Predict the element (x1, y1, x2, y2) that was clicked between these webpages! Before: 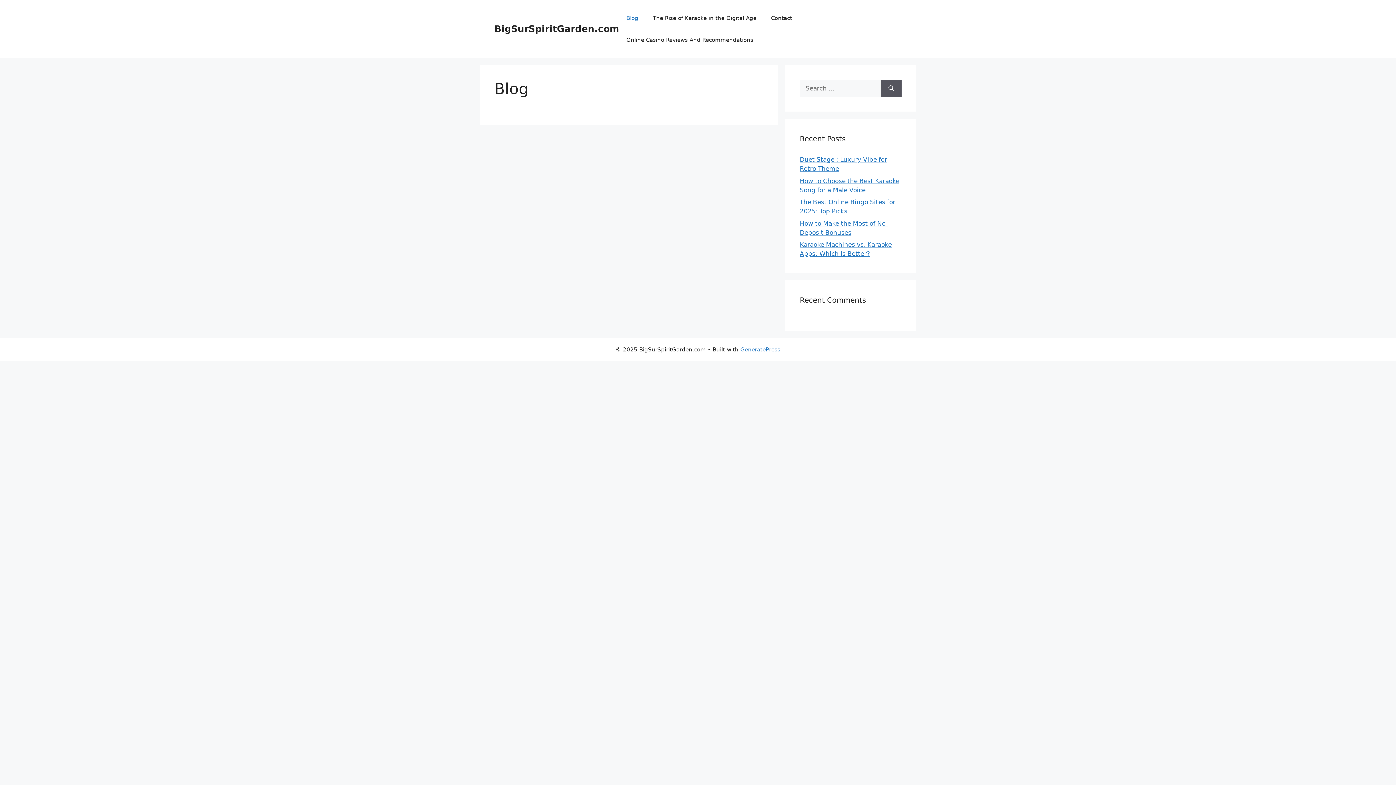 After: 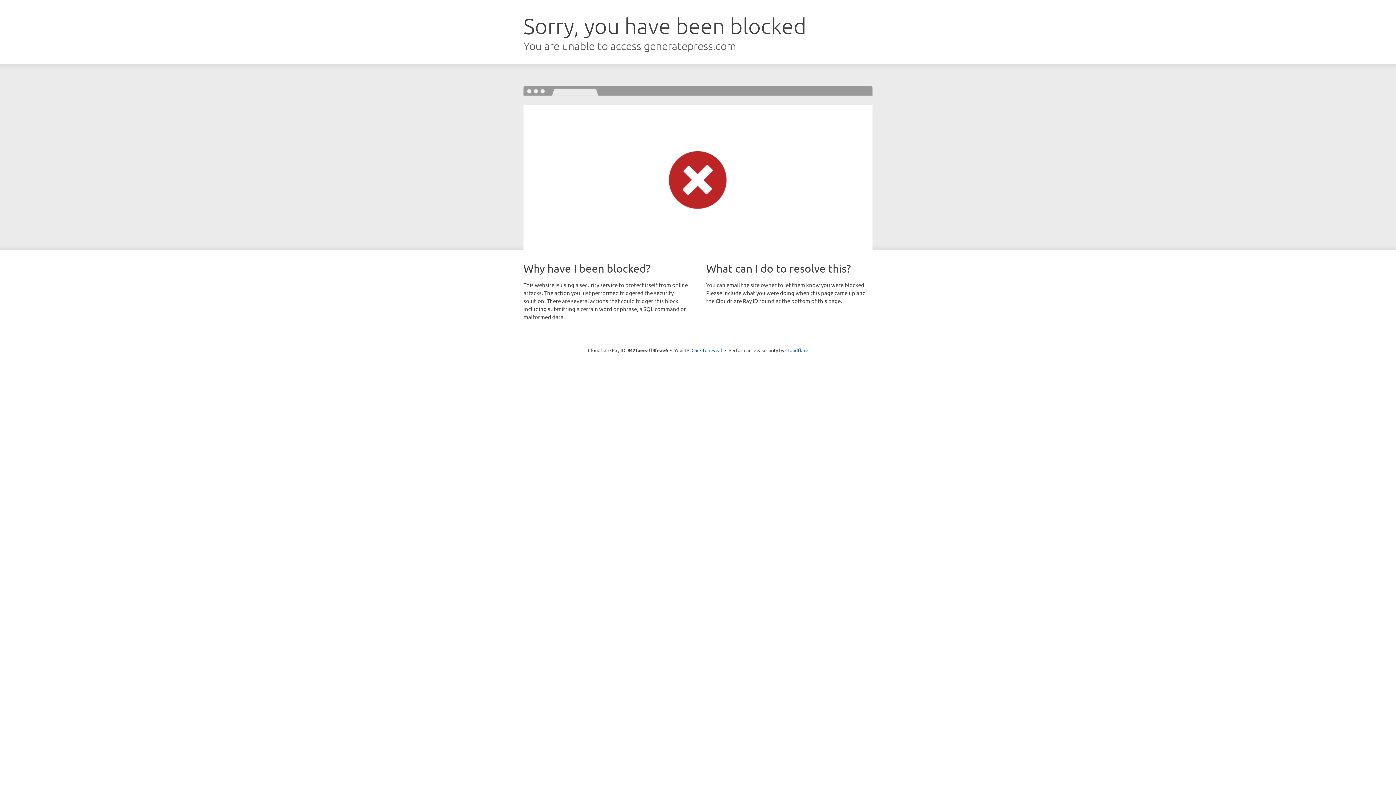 Action: label: GeneratePress bbox: (740, 346, 780, 353)